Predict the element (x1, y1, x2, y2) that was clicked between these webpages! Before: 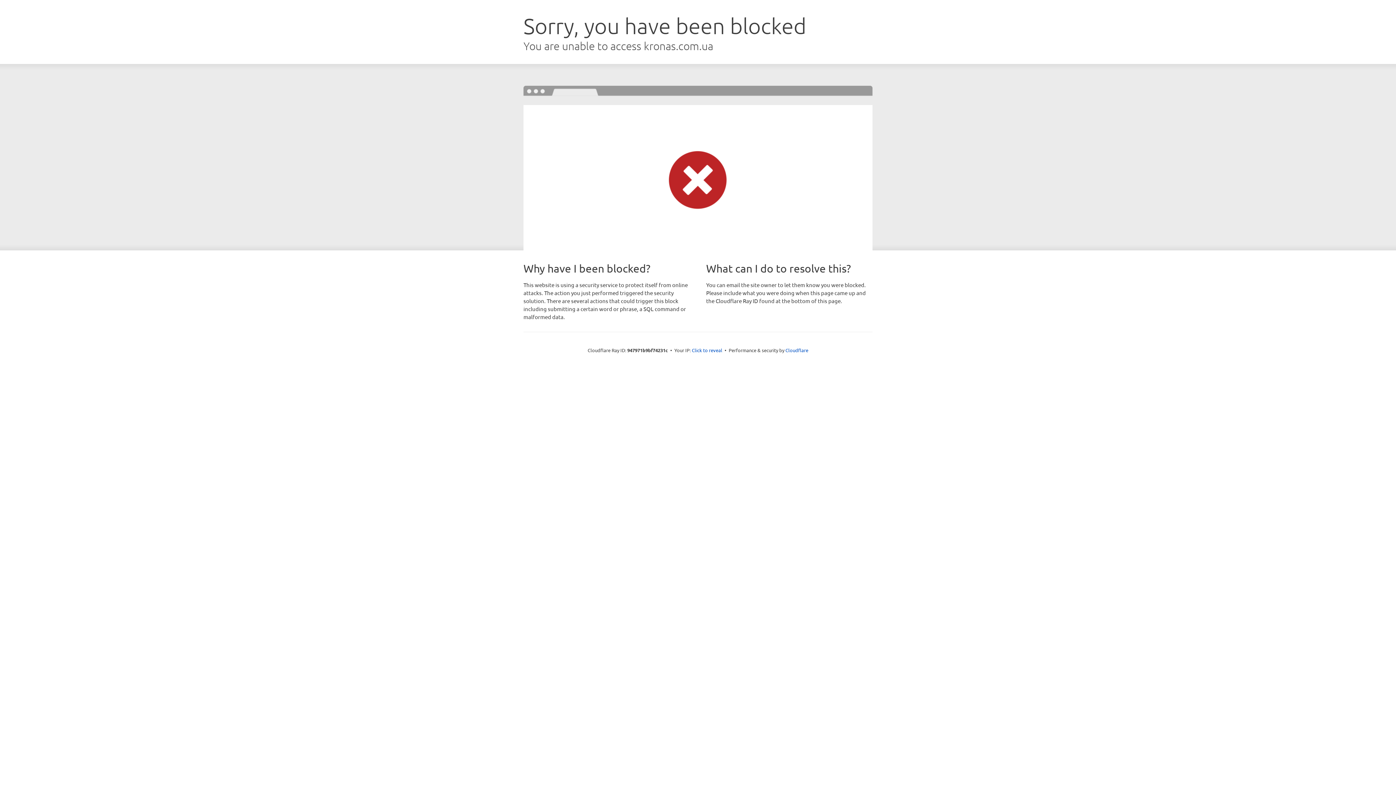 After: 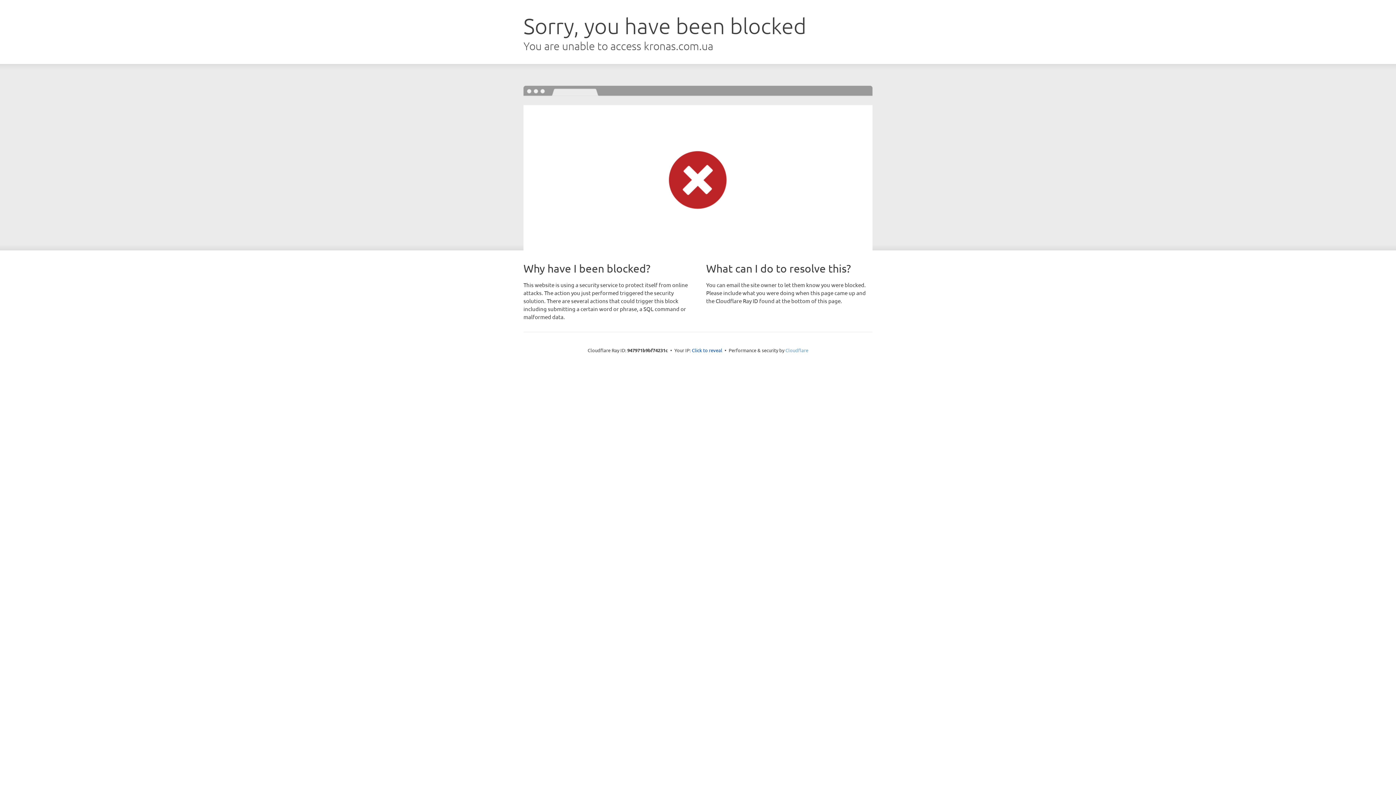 Action: bbox: (785, 347, 808, 353) label: Cloudflare